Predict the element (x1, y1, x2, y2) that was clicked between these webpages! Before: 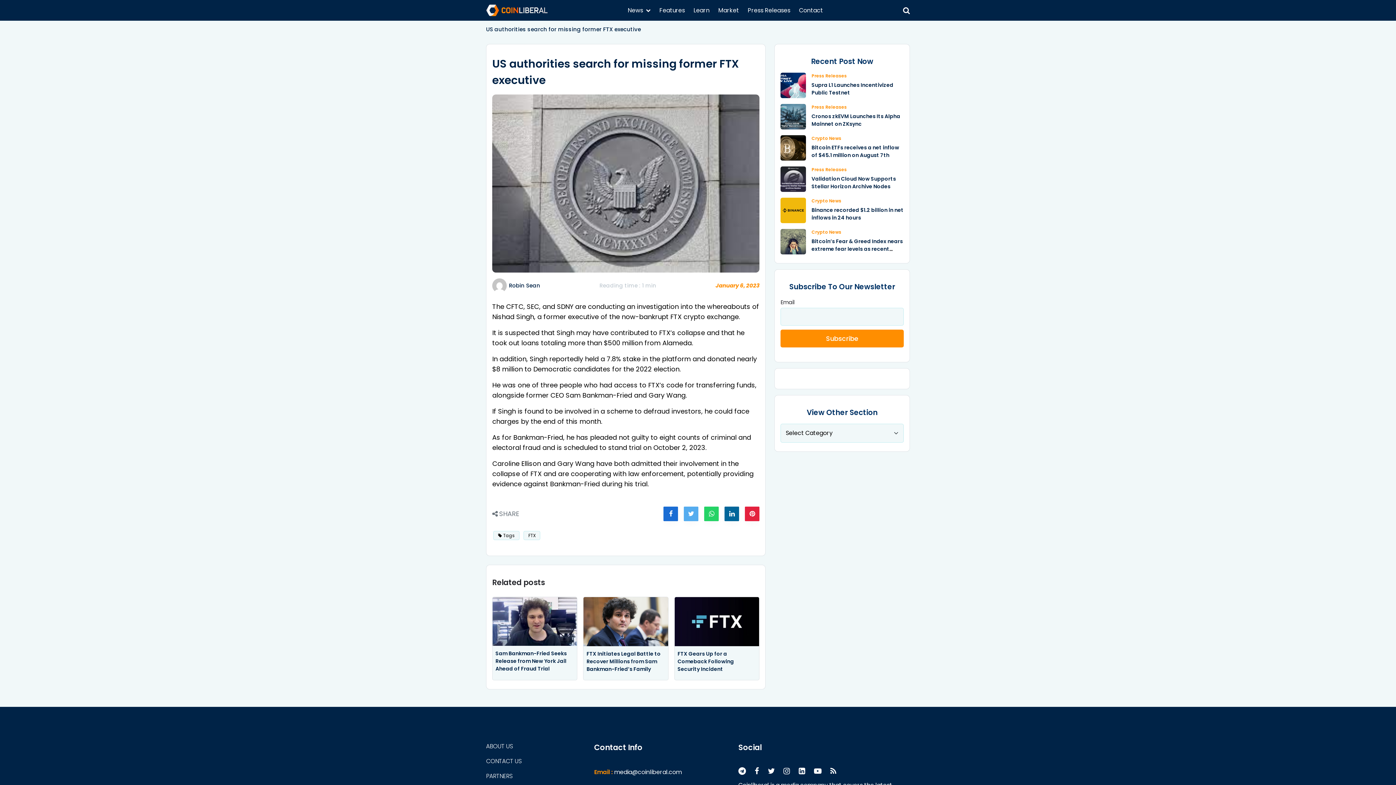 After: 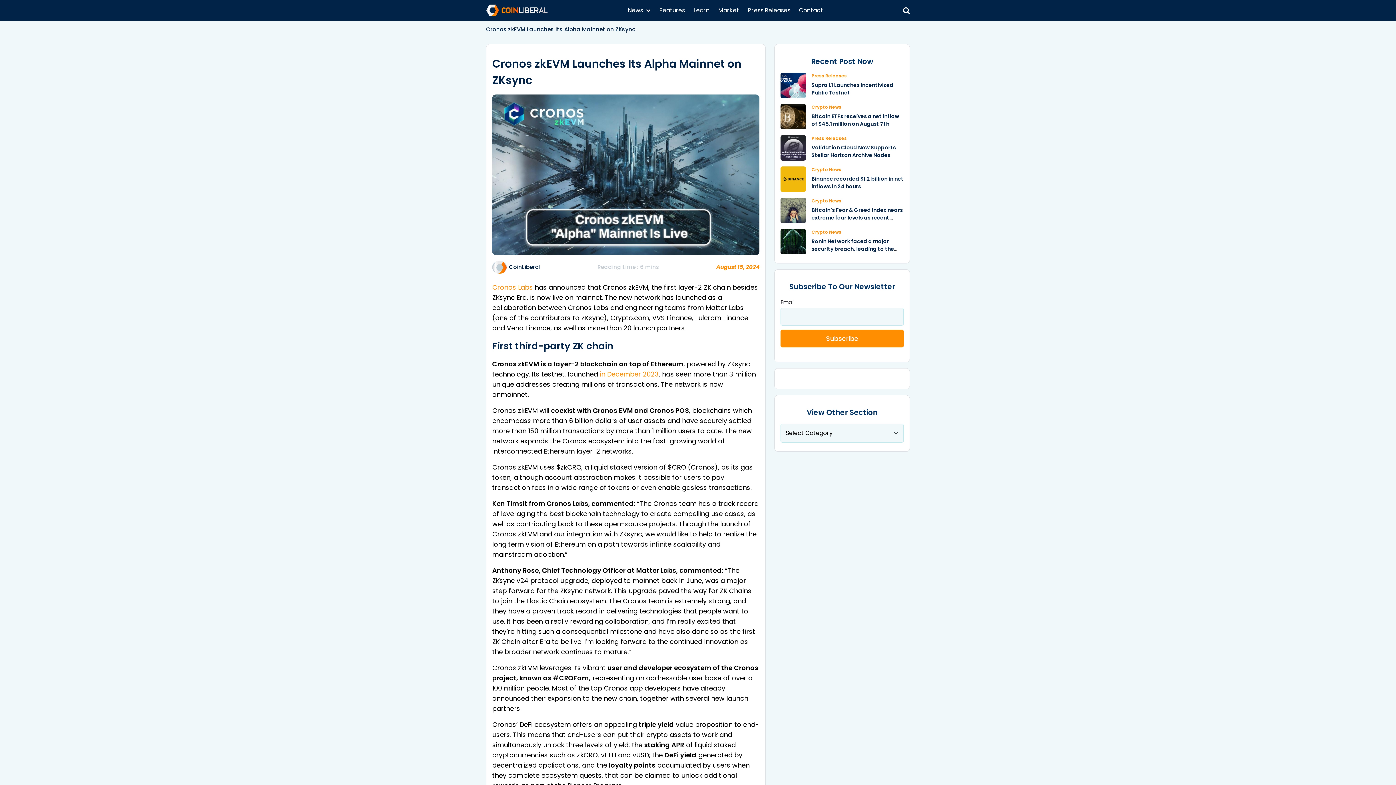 Action: bbox: (780, 104, 806, 129)